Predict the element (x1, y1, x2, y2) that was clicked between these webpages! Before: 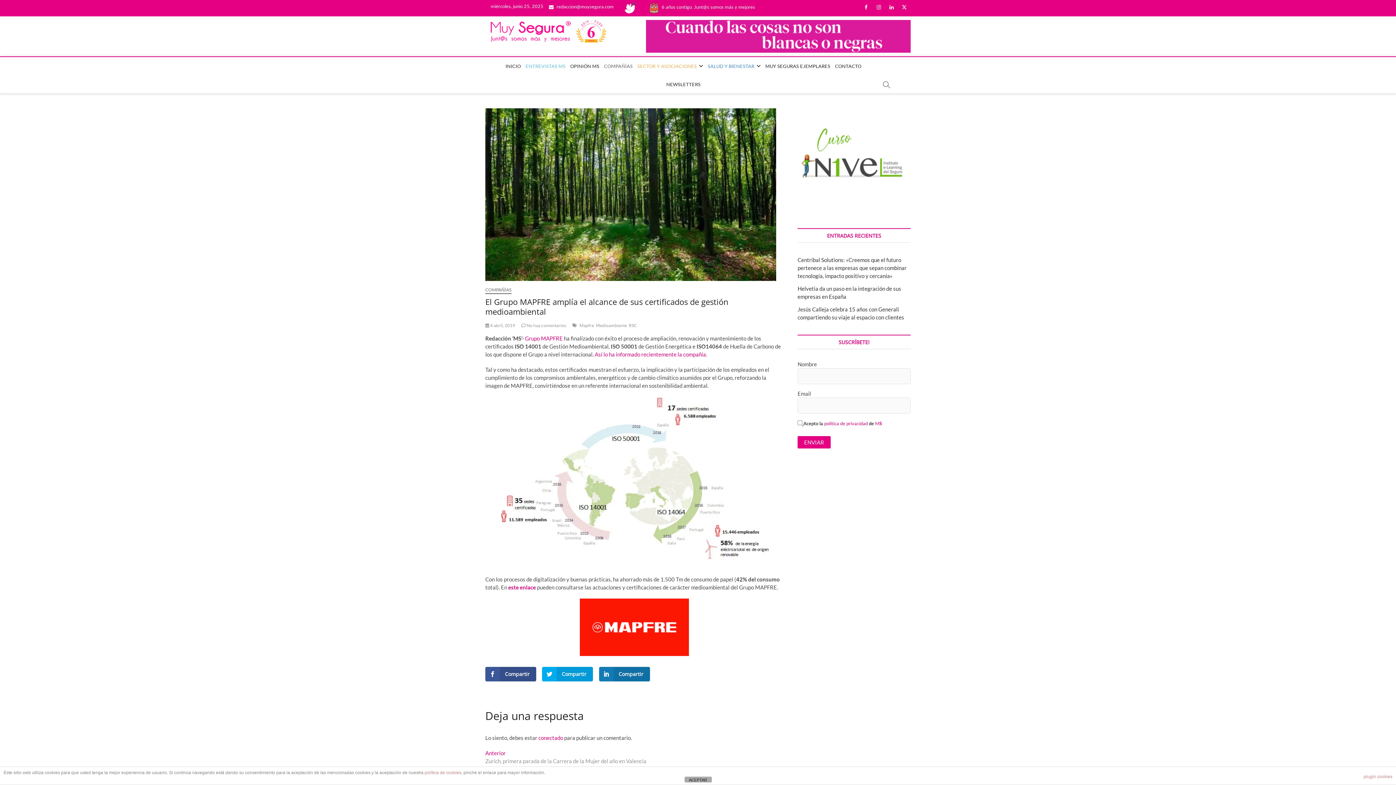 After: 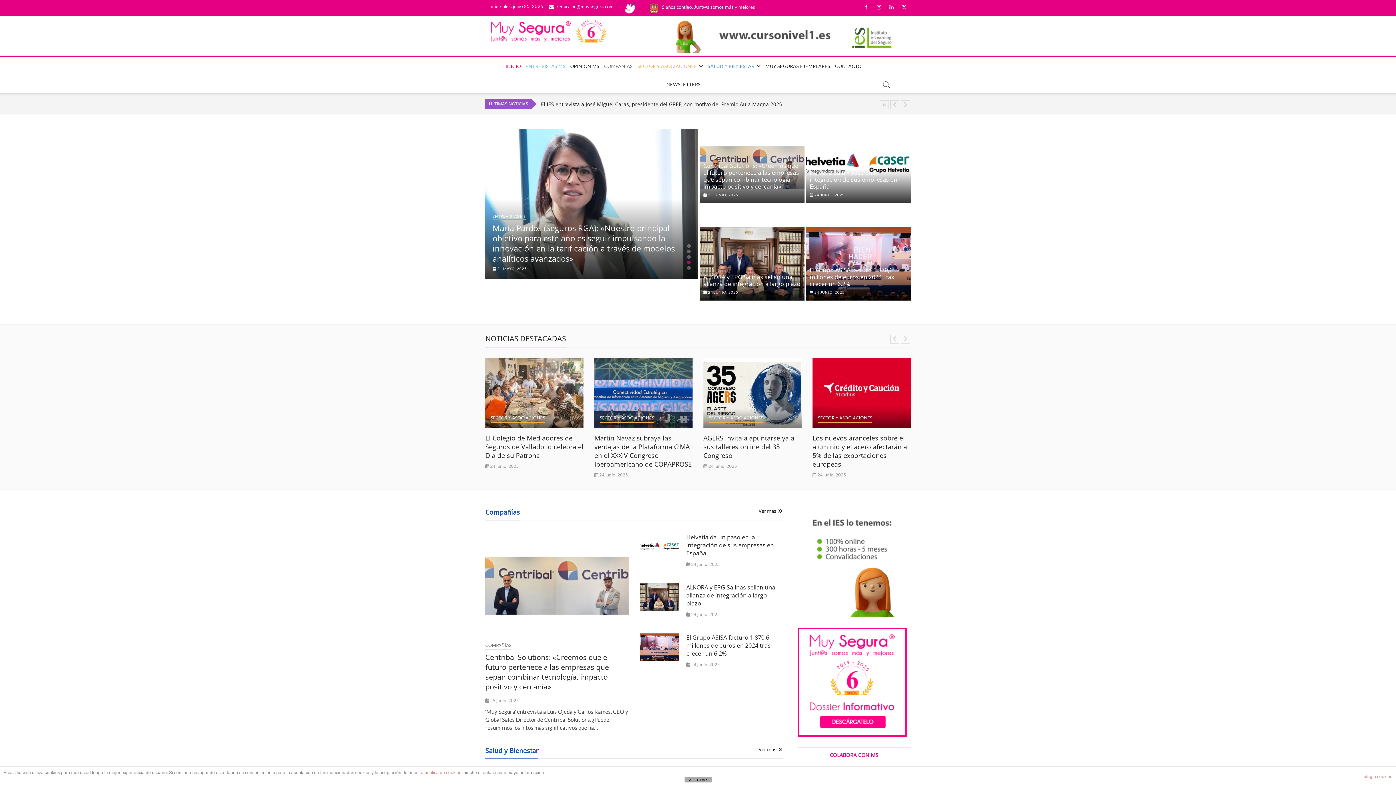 Action: bbox: (489, 21, 607, 27)